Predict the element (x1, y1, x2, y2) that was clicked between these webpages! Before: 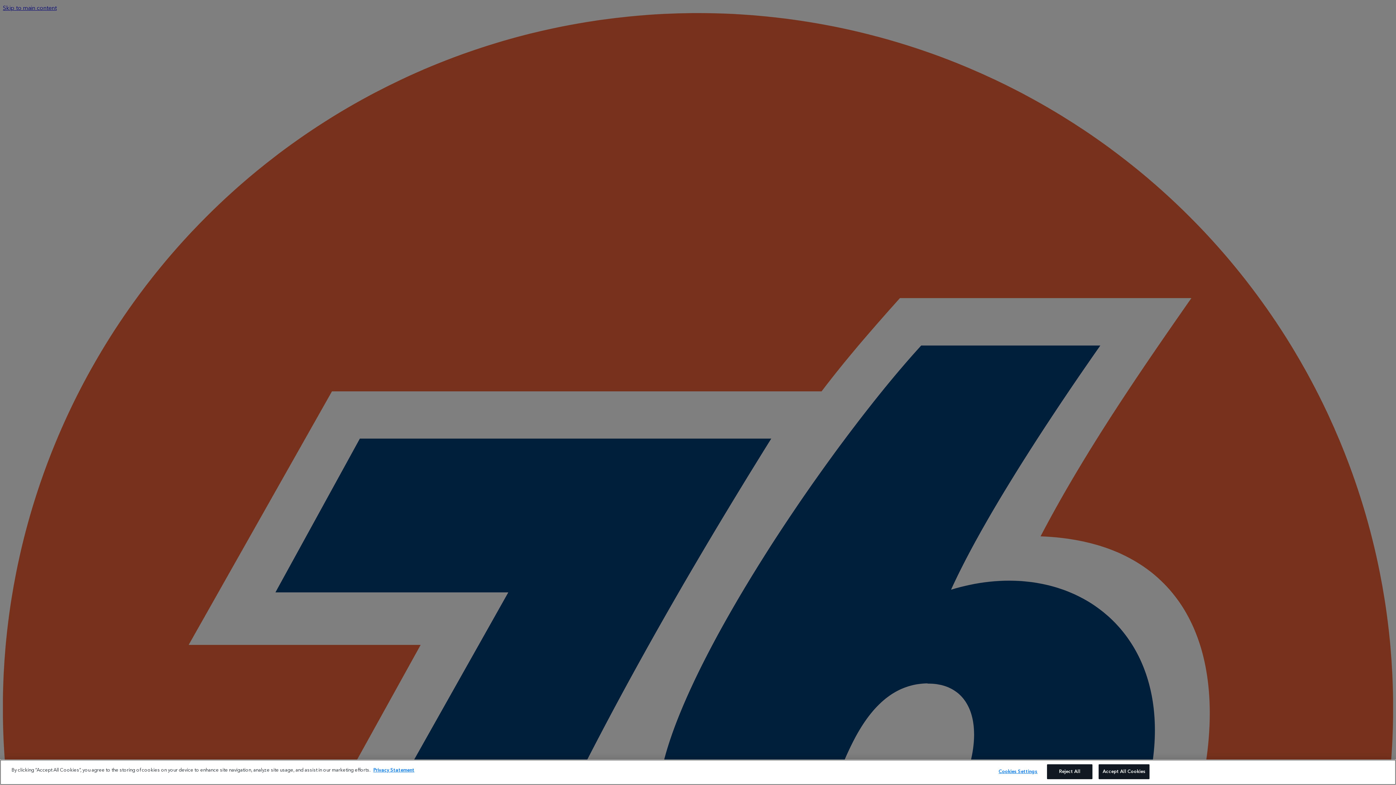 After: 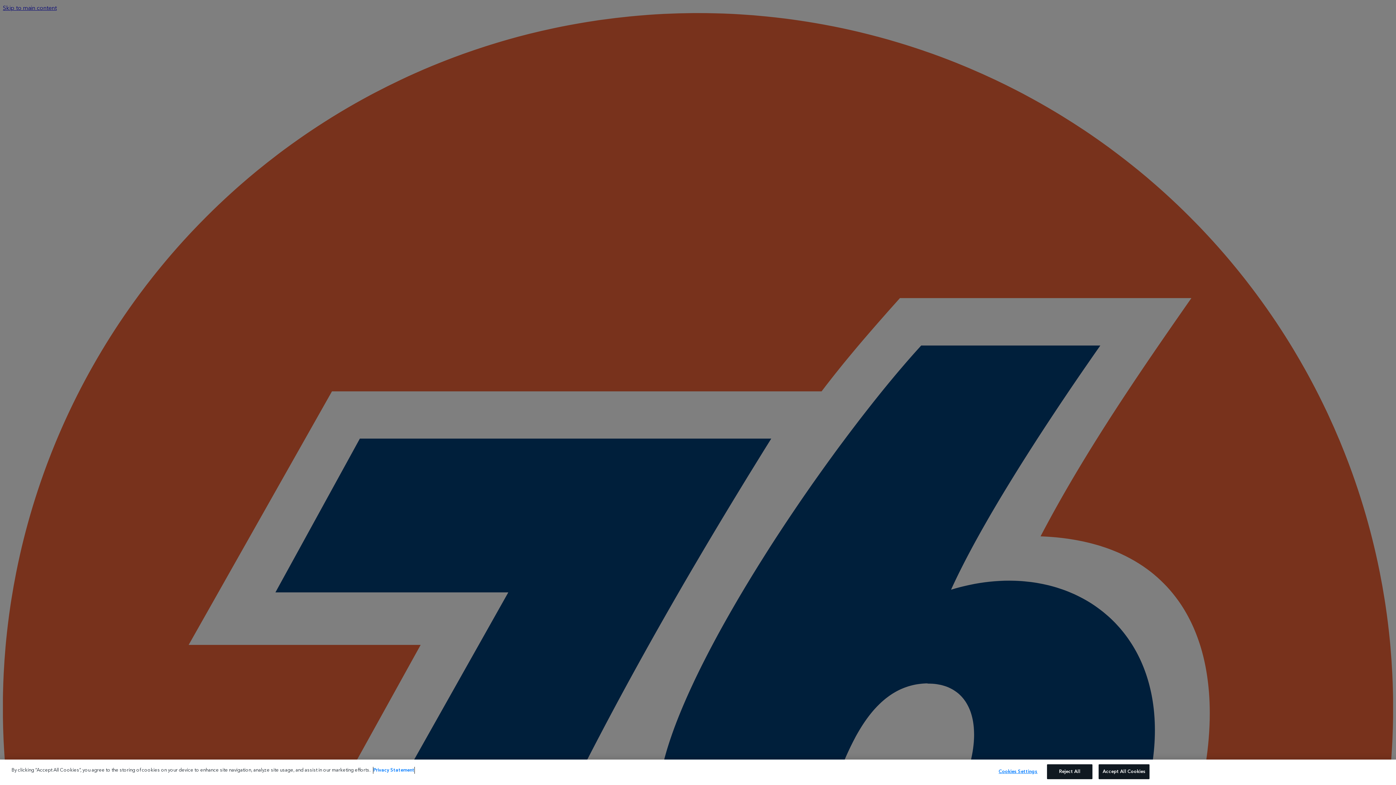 Action: bbox: (373, 766, 414, 774) label: More information about your privacy